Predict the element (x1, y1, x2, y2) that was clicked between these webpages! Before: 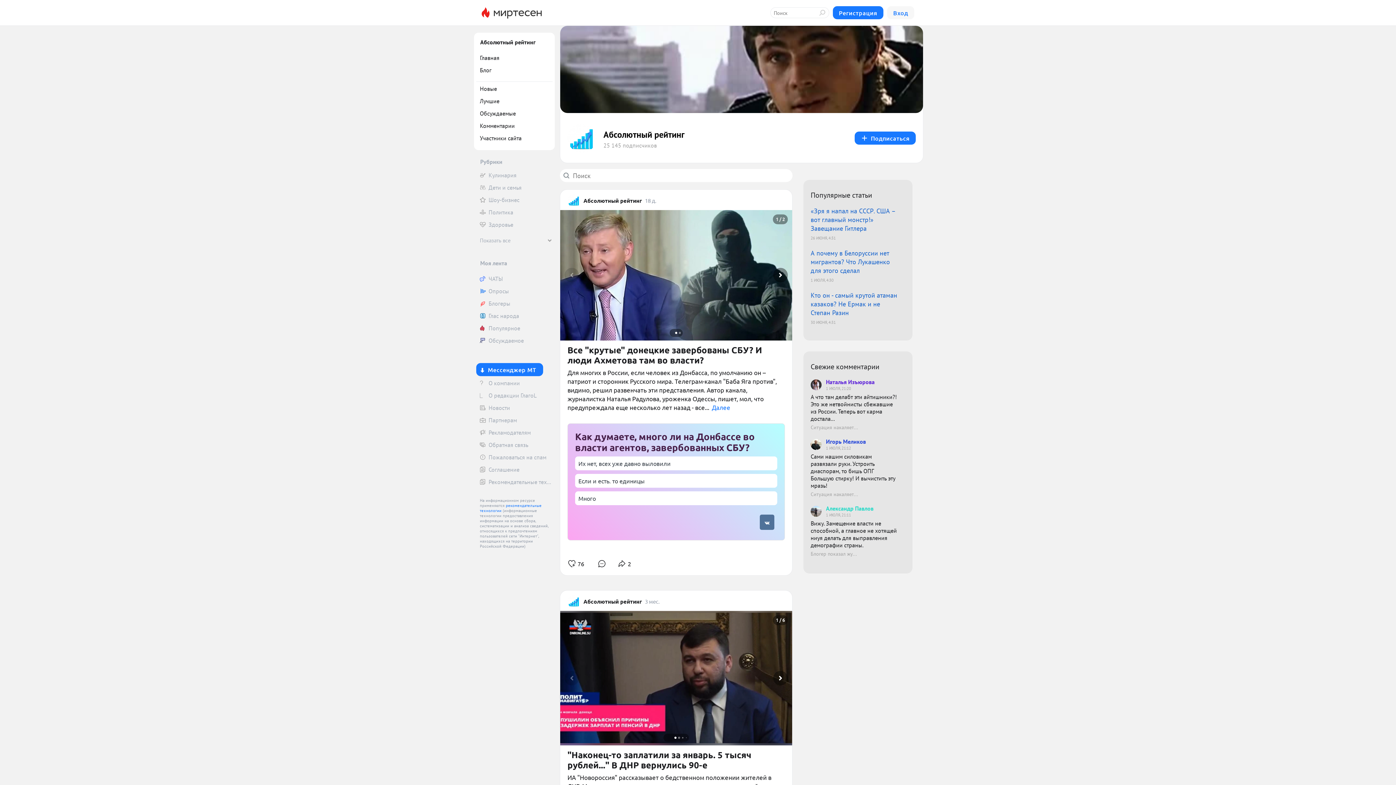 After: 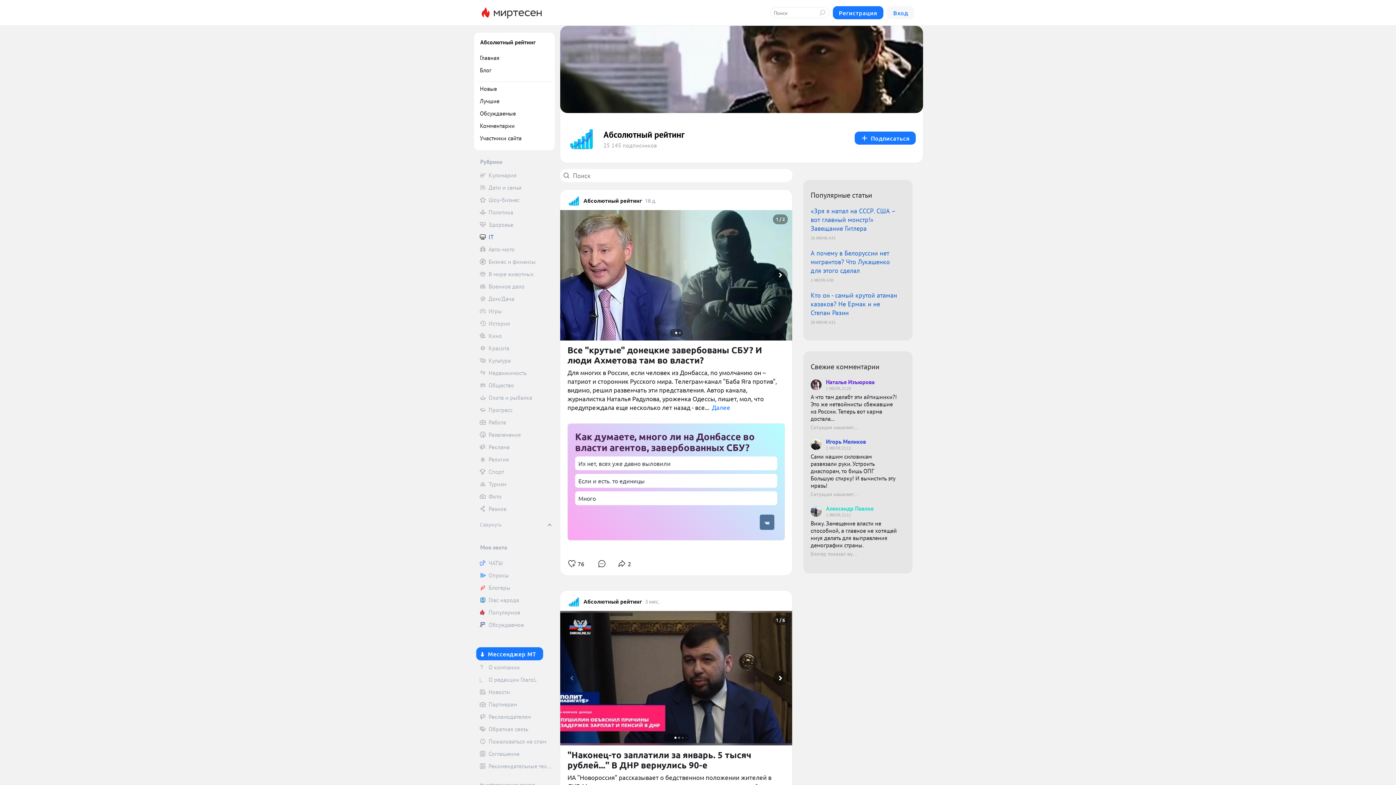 Action: label: Показать все bbox: (476, 231, 552, 249)